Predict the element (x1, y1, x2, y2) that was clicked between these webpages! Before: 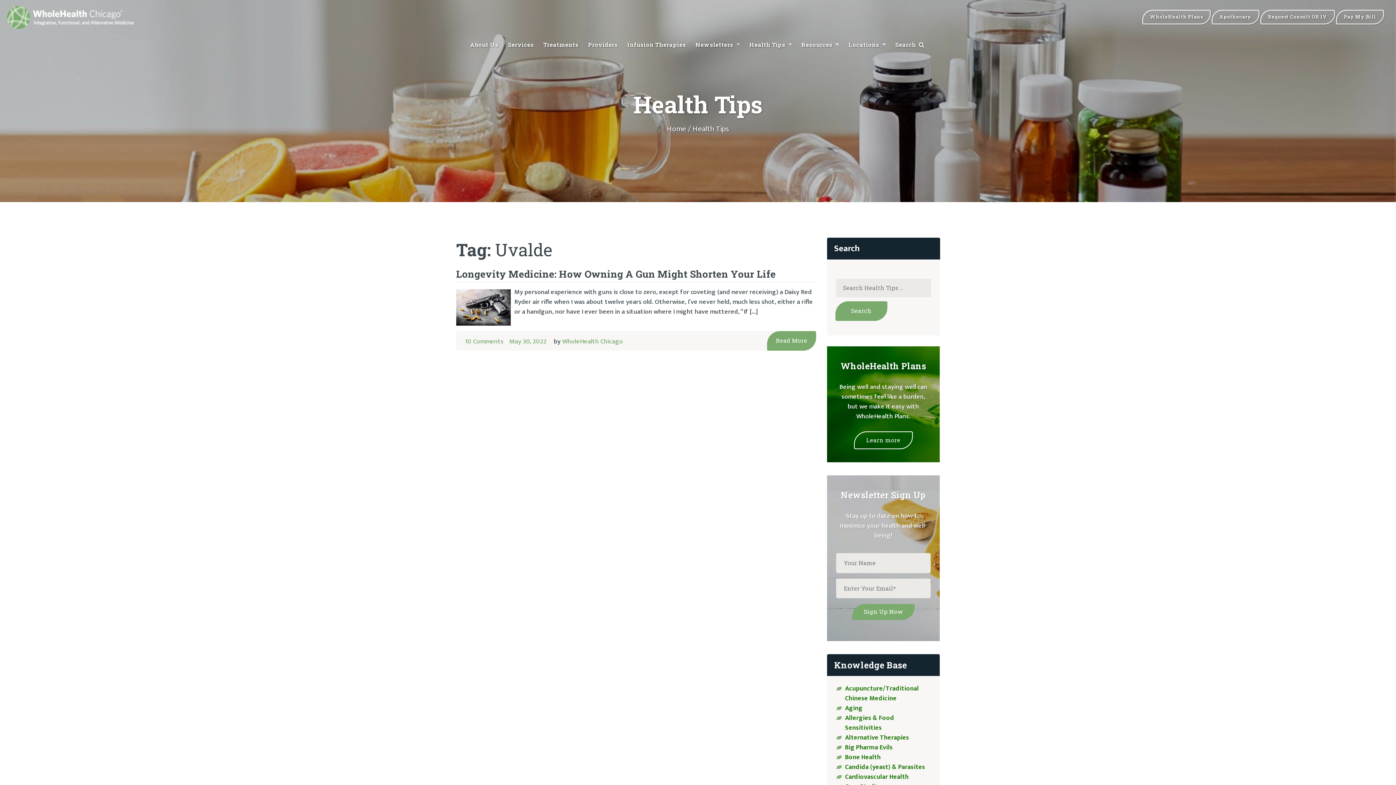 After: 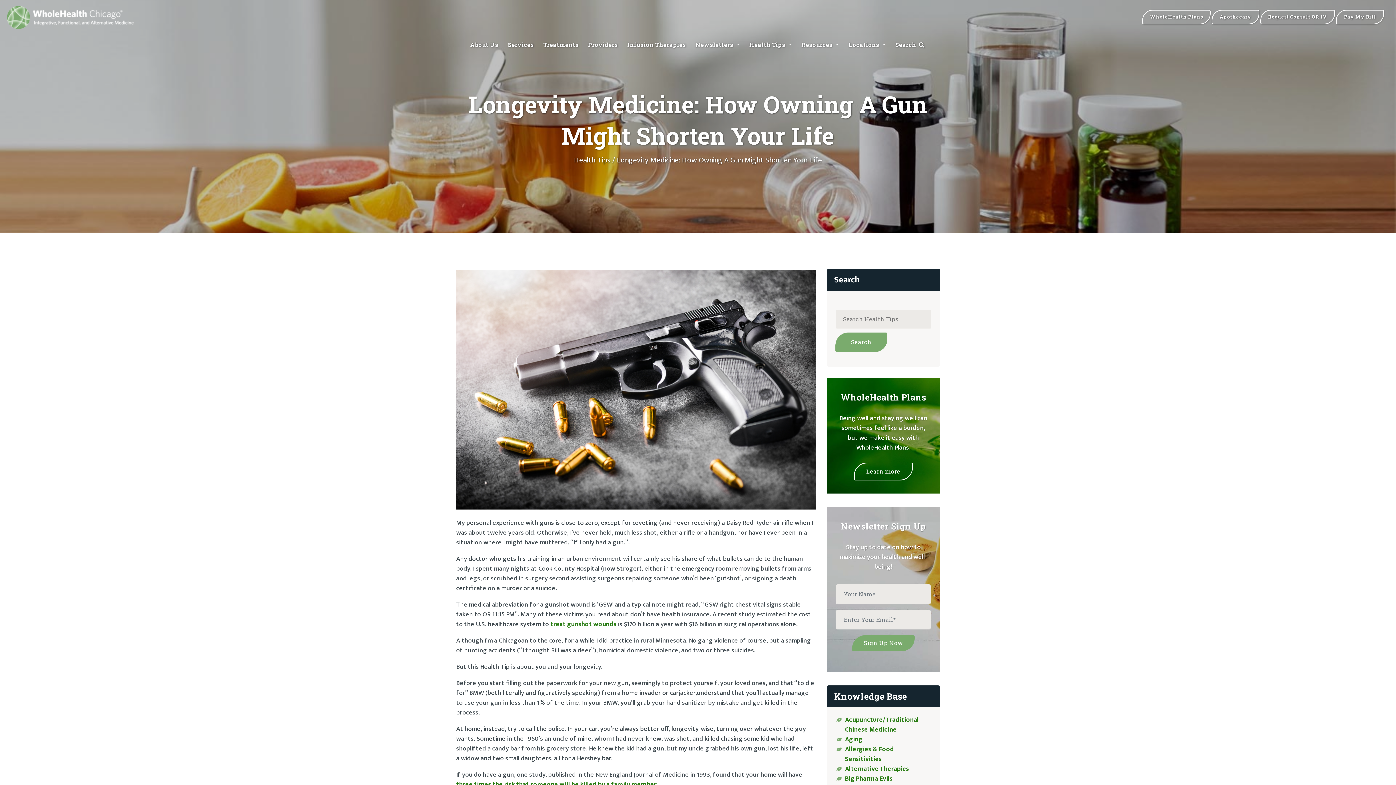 Action: label: May 30, 2022 bbox: (509, 336, 546, 347)